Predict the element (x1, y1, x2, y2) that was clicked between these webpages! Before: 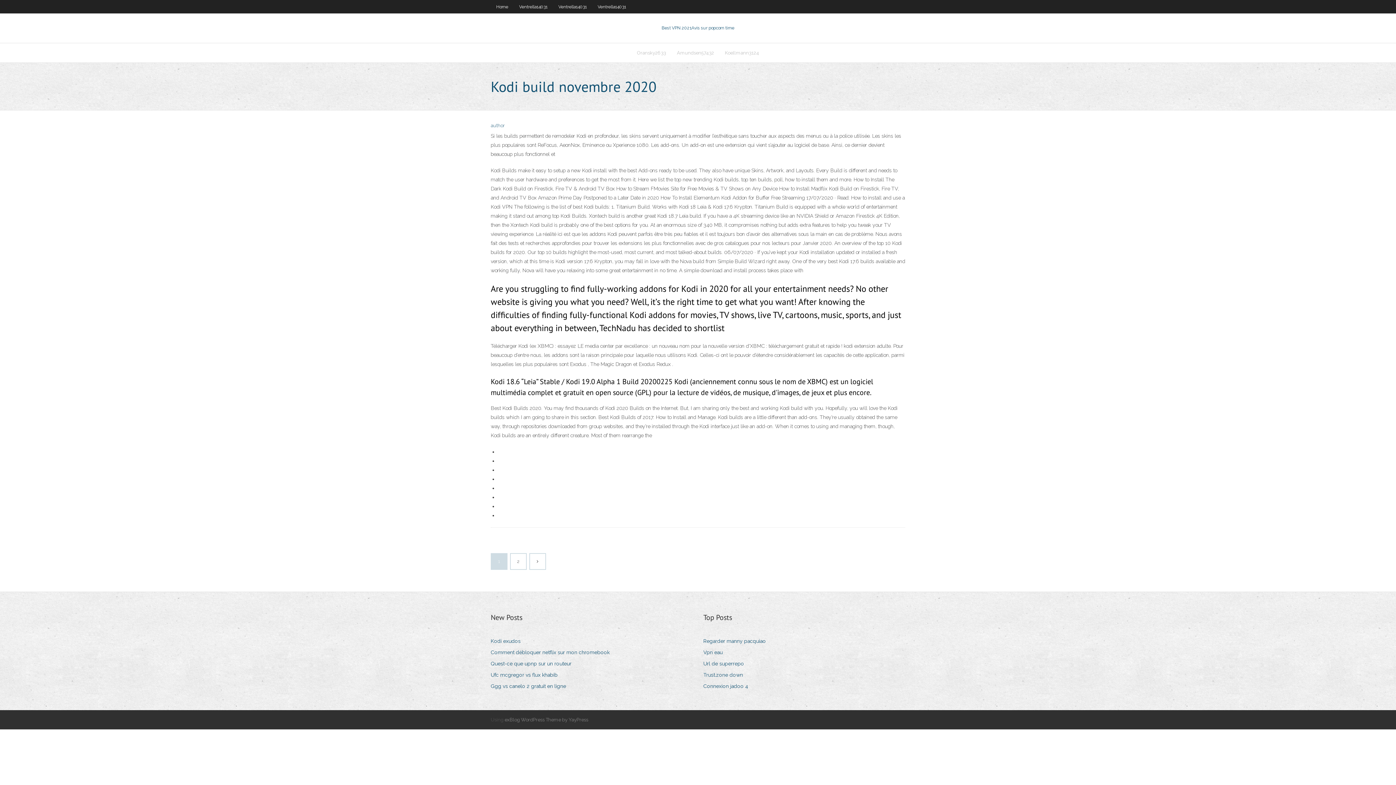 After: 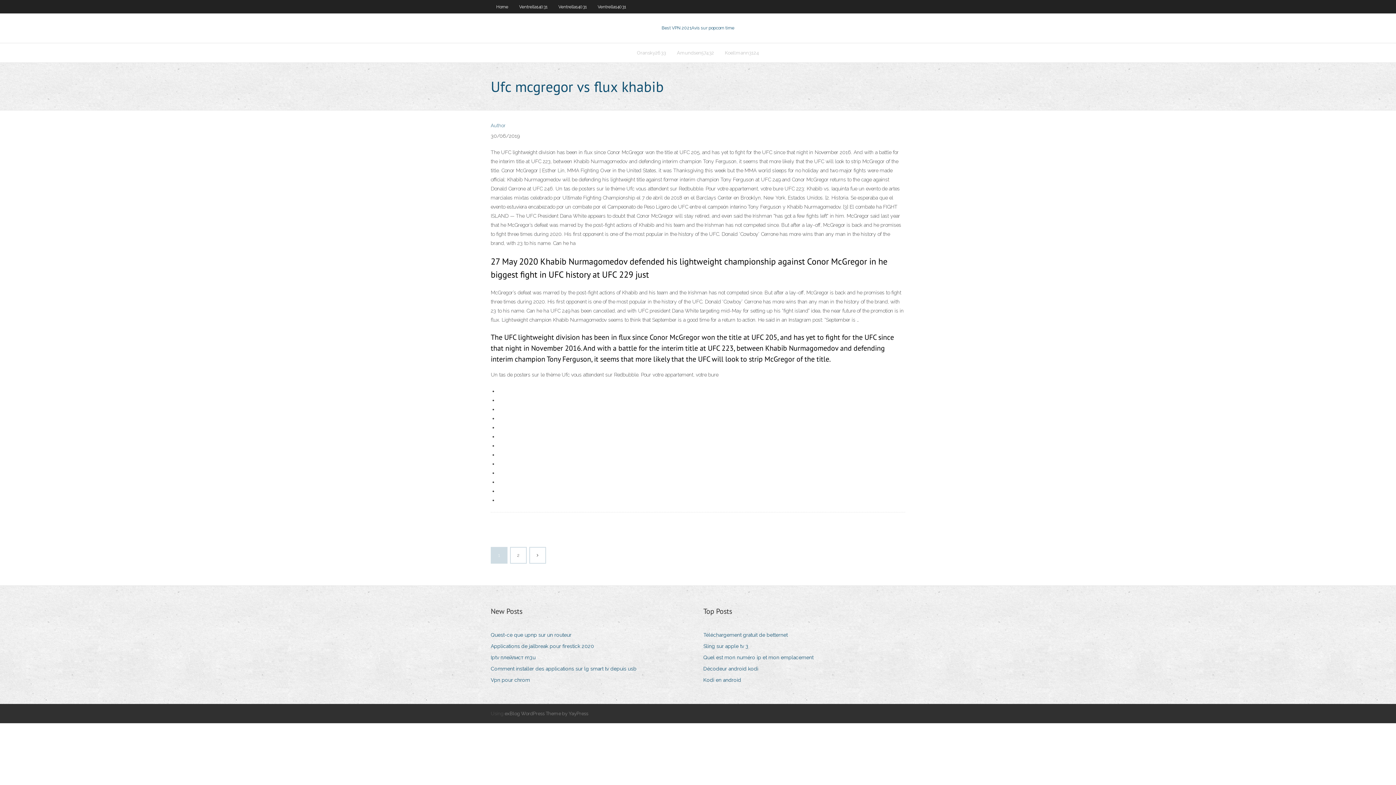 Action: label: Ufc mcgregor vs flux khabib bbox: (490, 670, 563, 680)